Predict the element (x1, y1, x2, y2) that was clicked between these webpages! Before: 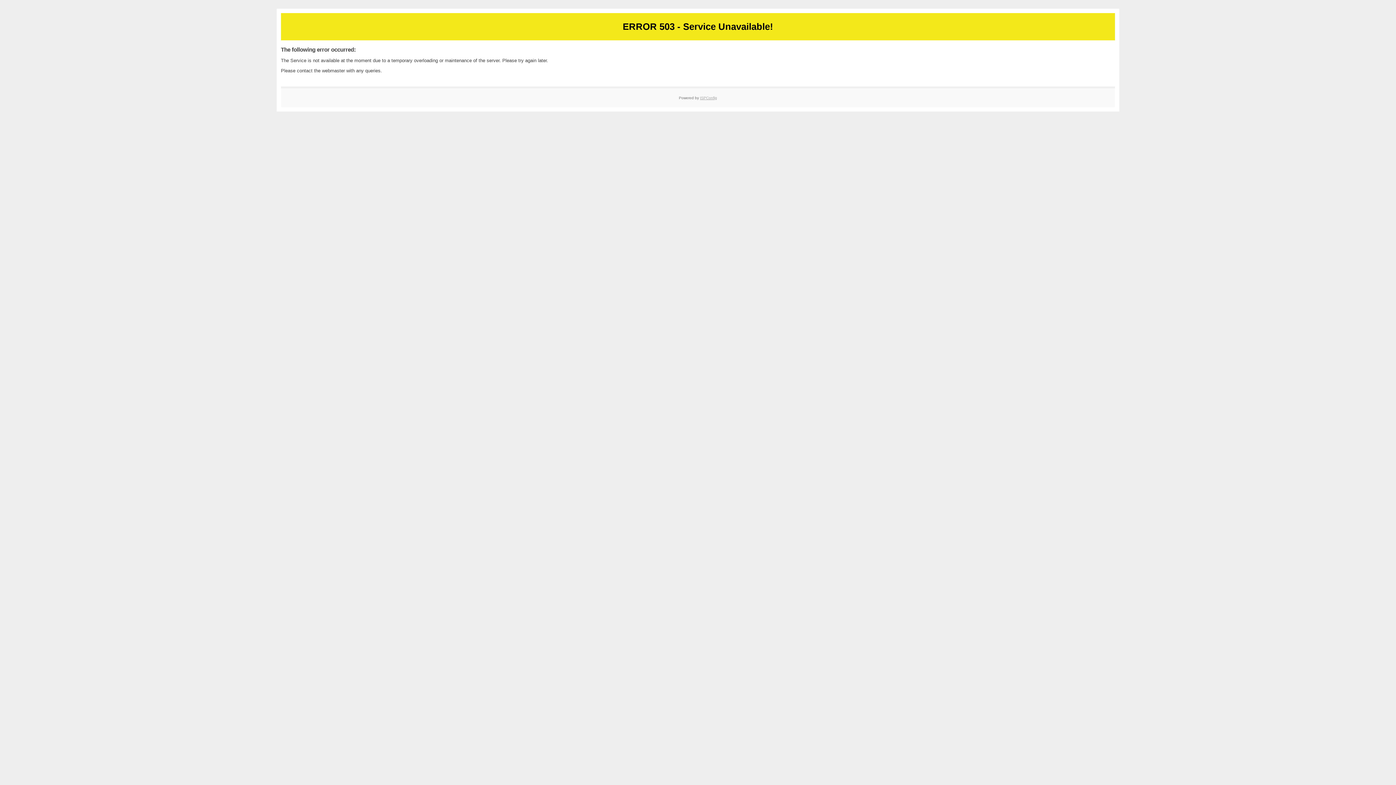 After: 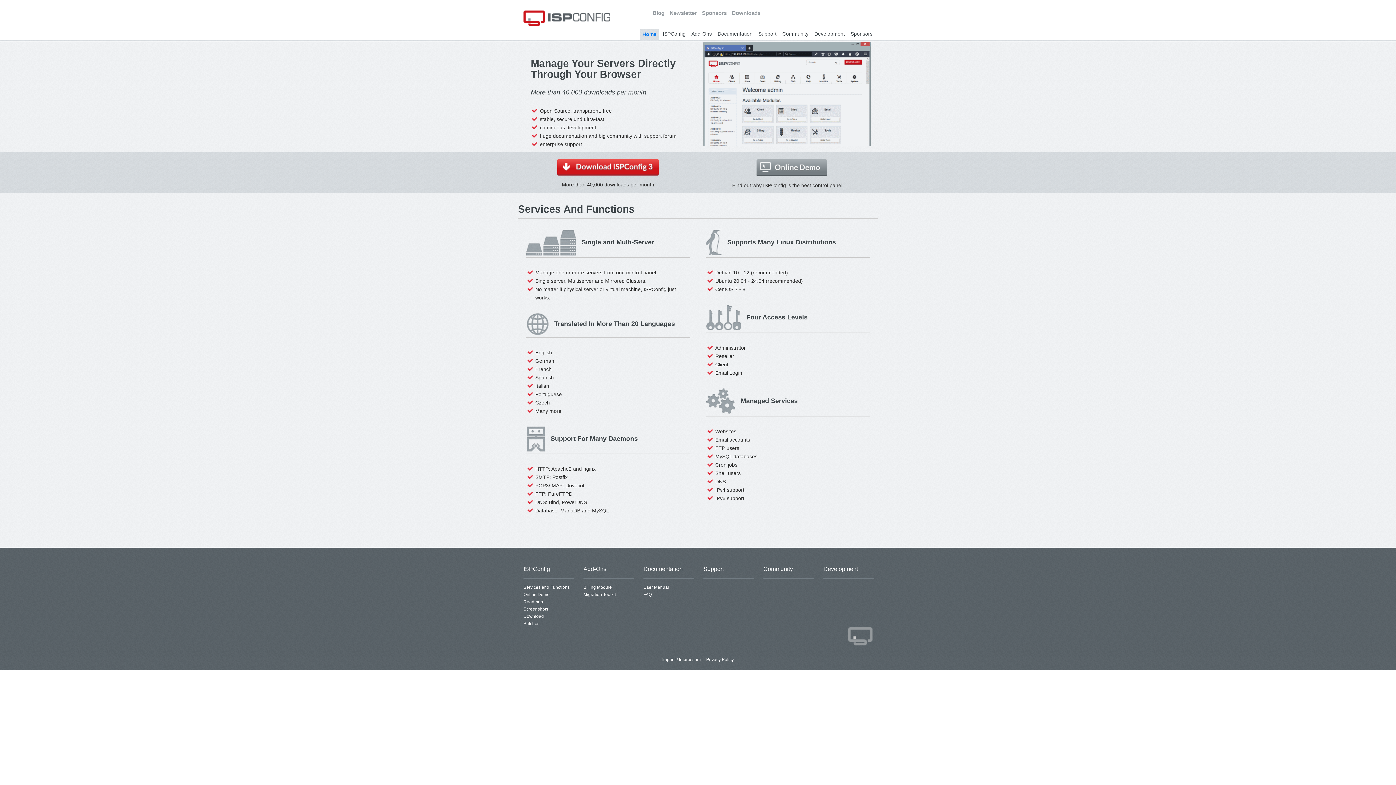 Action: label: ISPConfig bbox: (700, 95, 717, 99)